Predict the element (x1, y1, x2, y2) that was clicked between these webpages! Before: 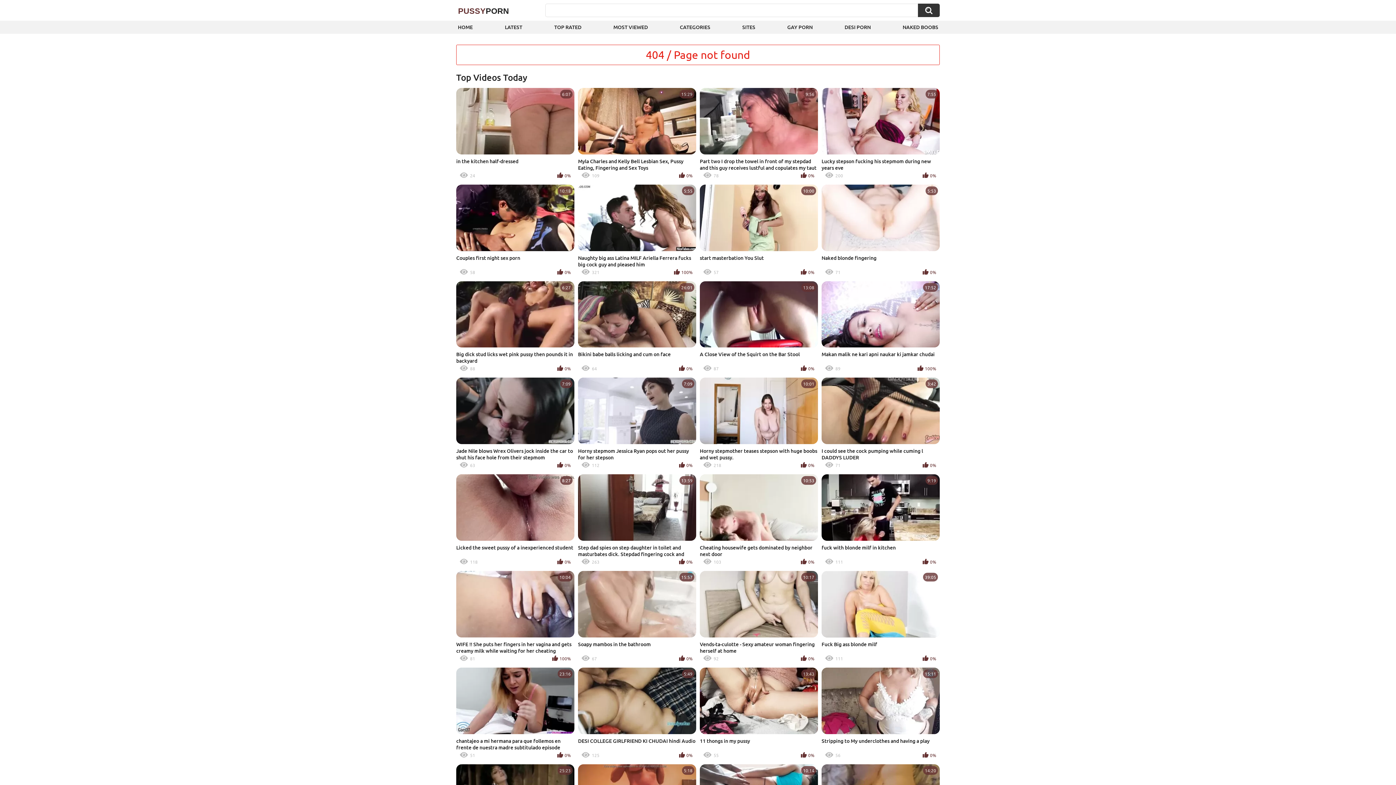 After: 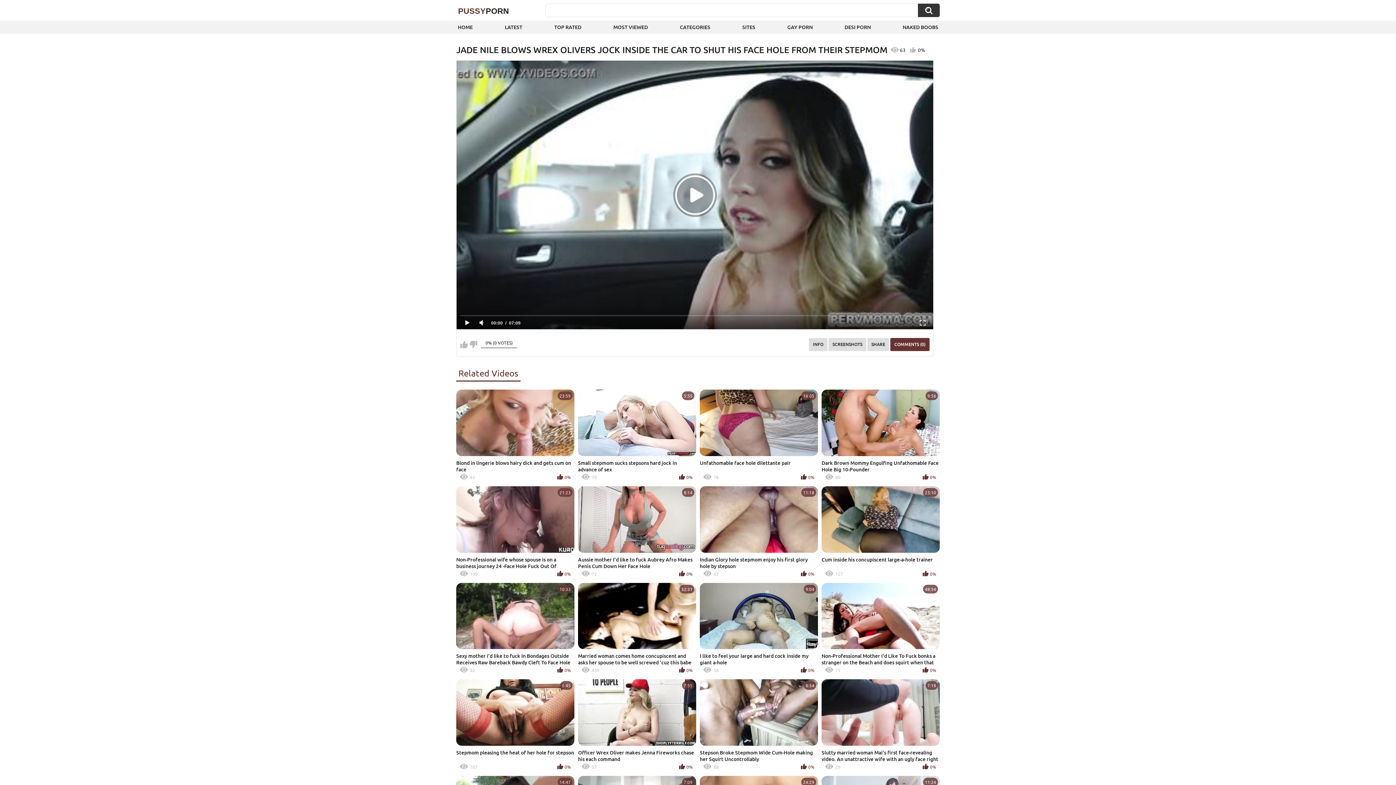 Action: label: 7:09
Jade Nile blows Wrex Olivers jock inside the car to shut his face hole from their stepmom
63
0% bbox: (456, 377, 574, 471)